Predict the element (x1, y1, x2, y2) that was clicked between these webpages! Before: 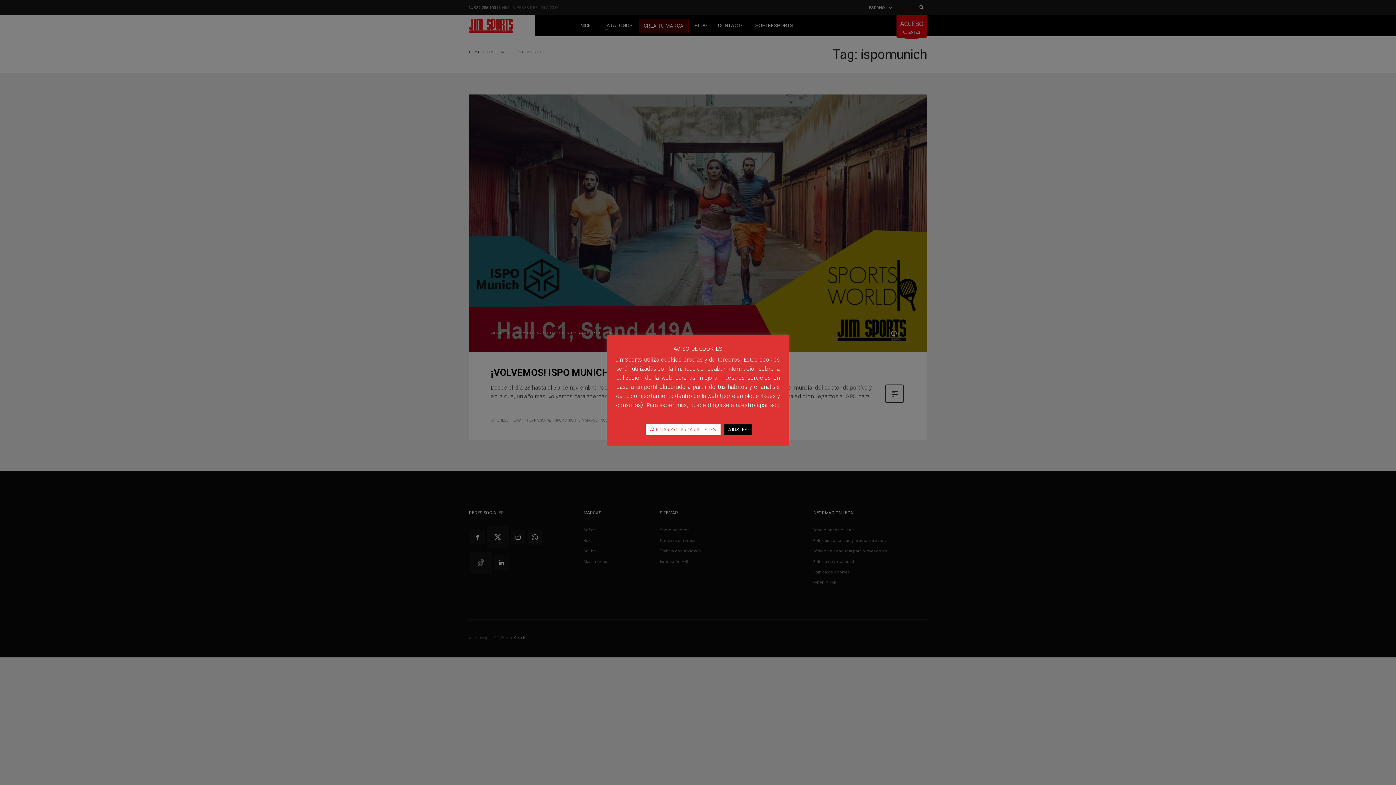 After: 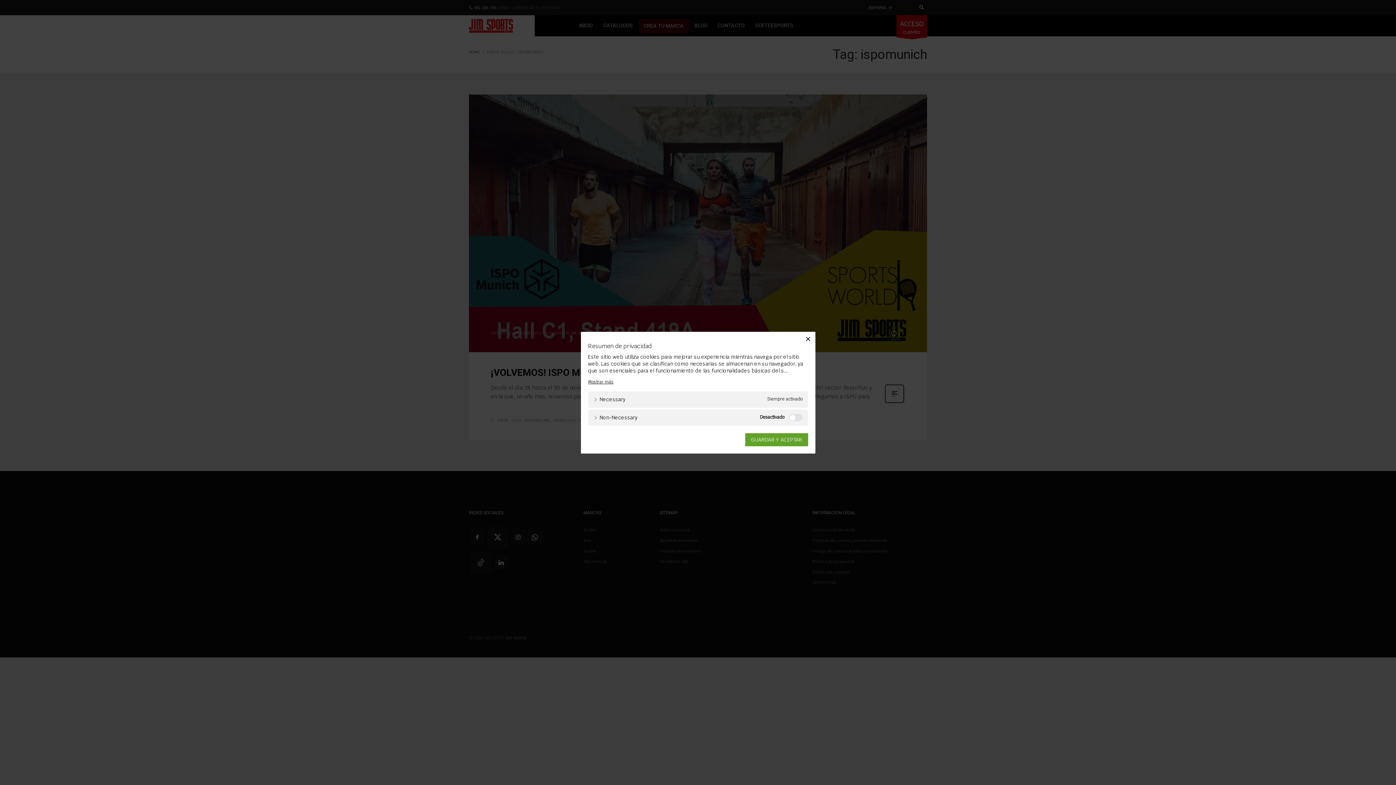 Action: bbox: (724, 424, 752, 435) label: AJUSTES